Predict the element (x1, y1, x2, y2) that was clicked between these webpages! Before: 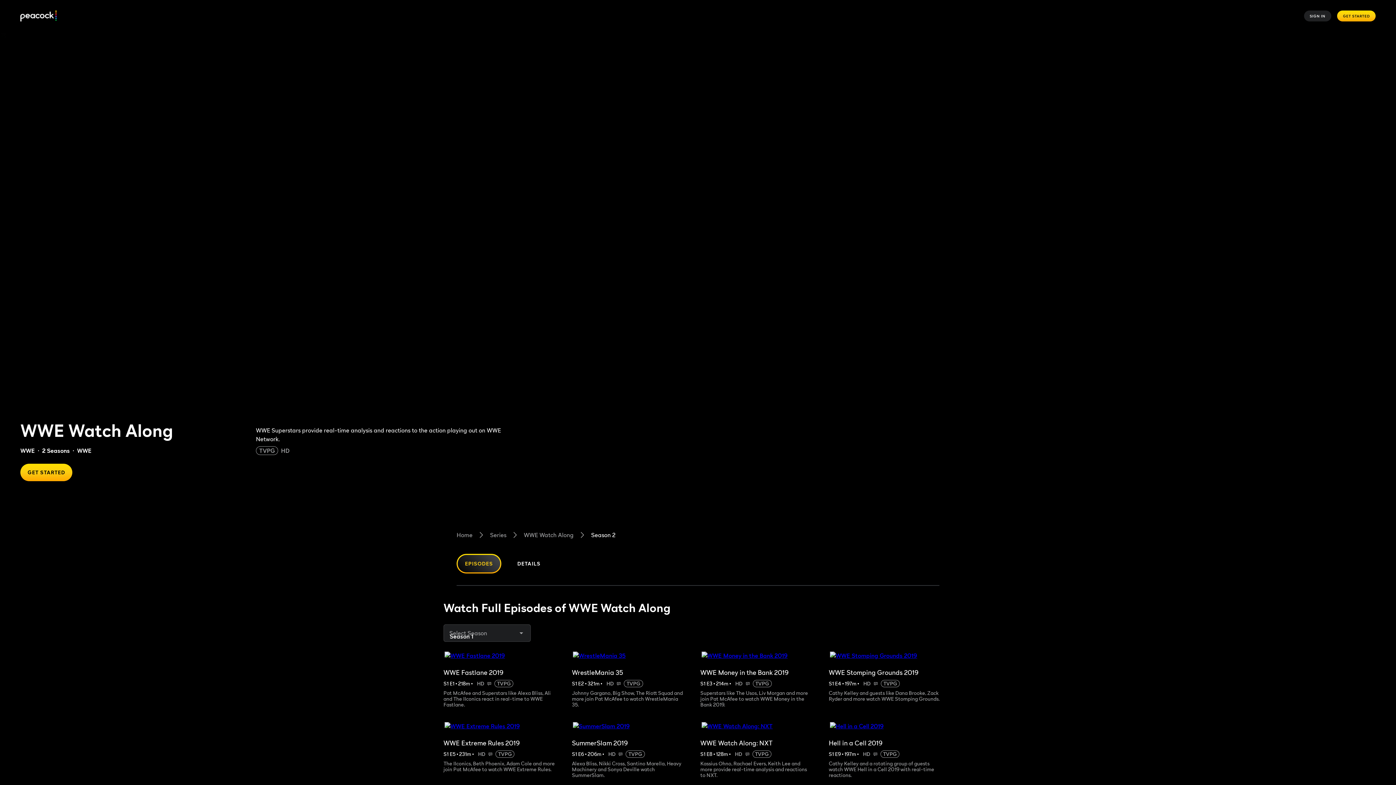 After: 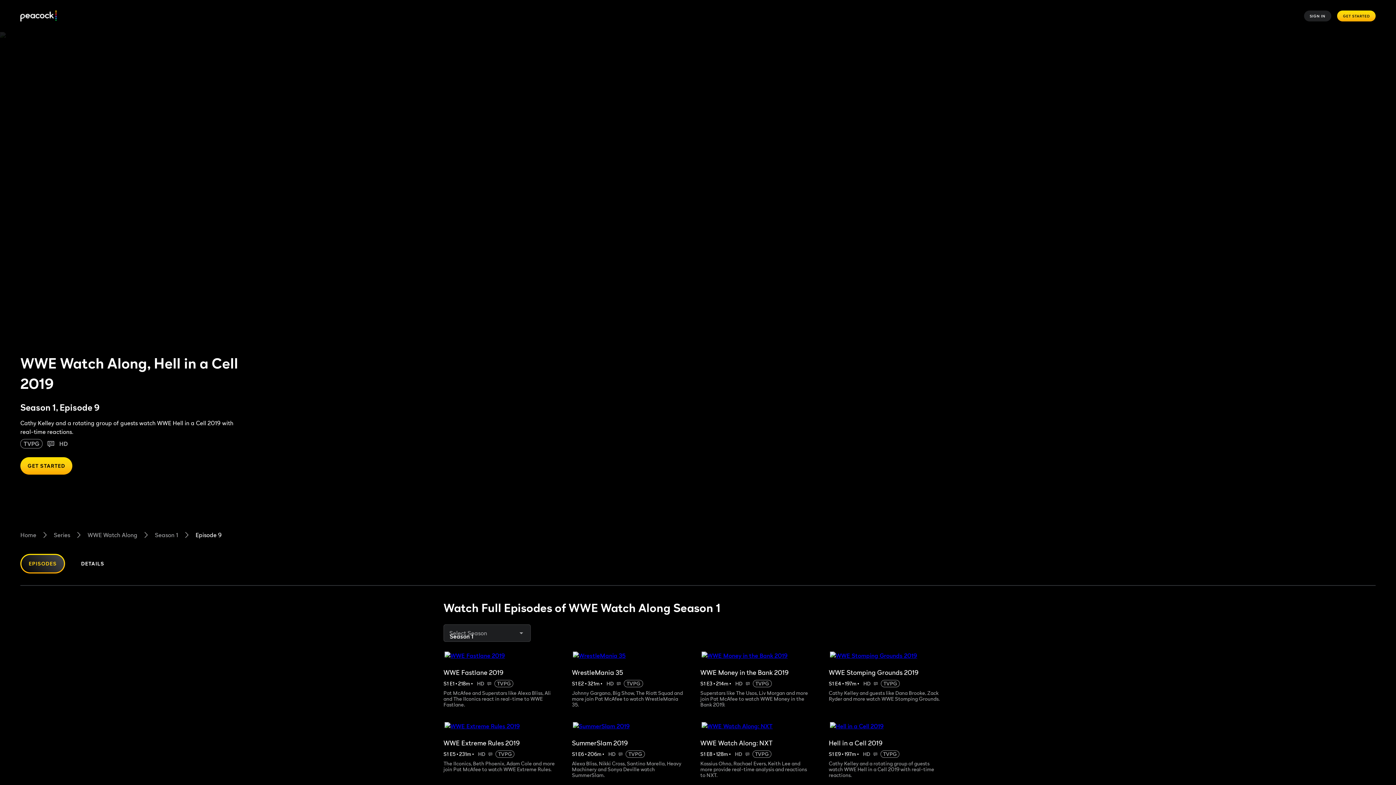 Action: bbox: (829, 721, 952, 731)